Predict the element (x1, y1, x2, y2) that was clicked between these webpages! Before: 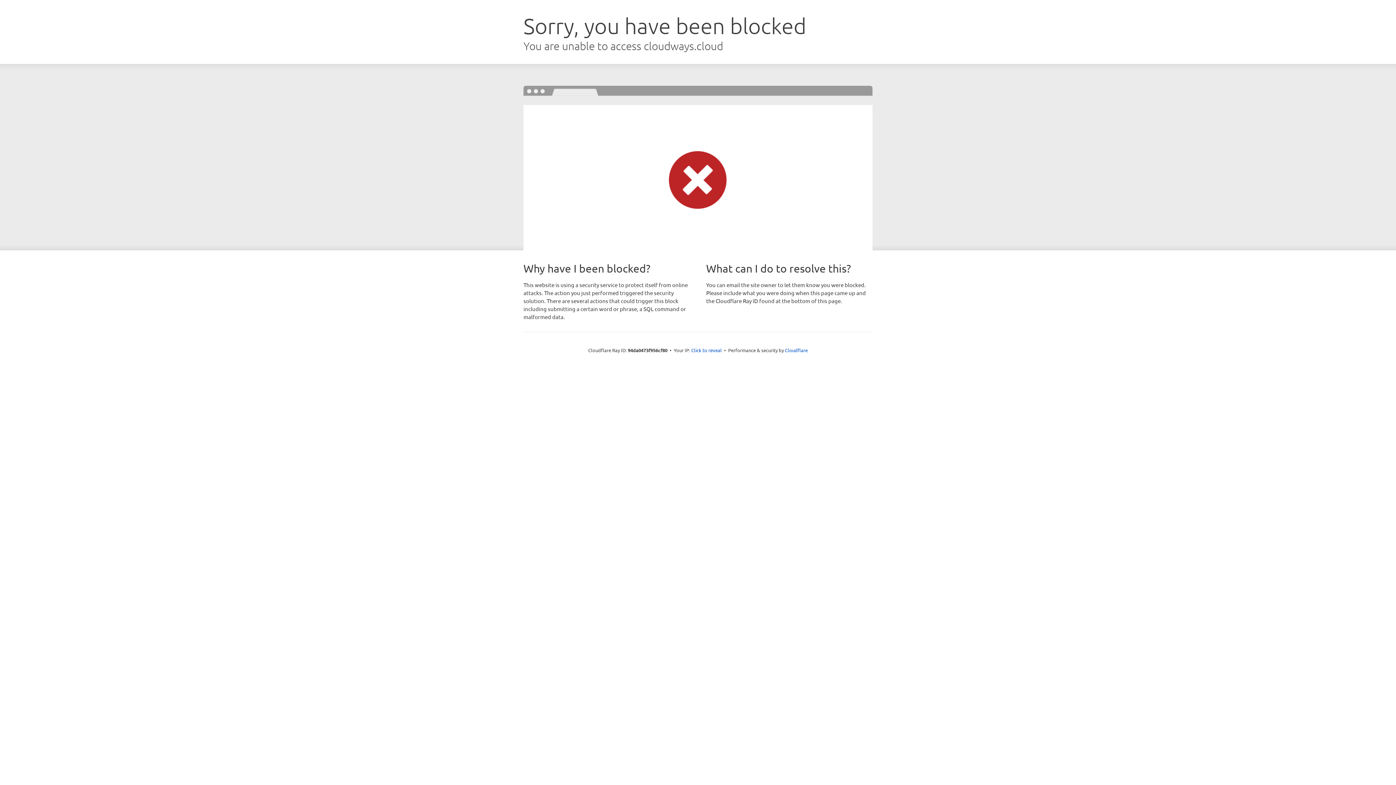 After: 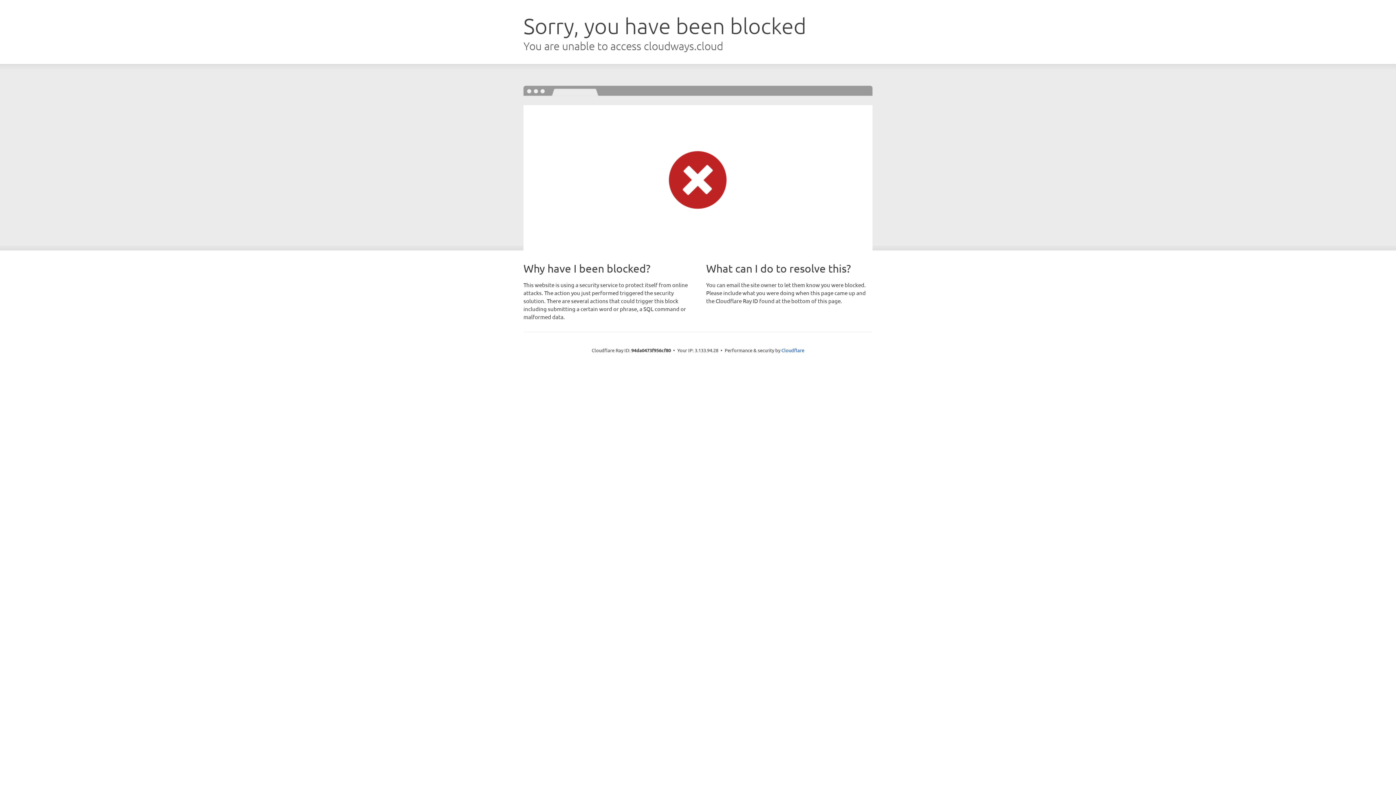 Action: bbox: (691, 346, 722, 353) label: Click to reveal